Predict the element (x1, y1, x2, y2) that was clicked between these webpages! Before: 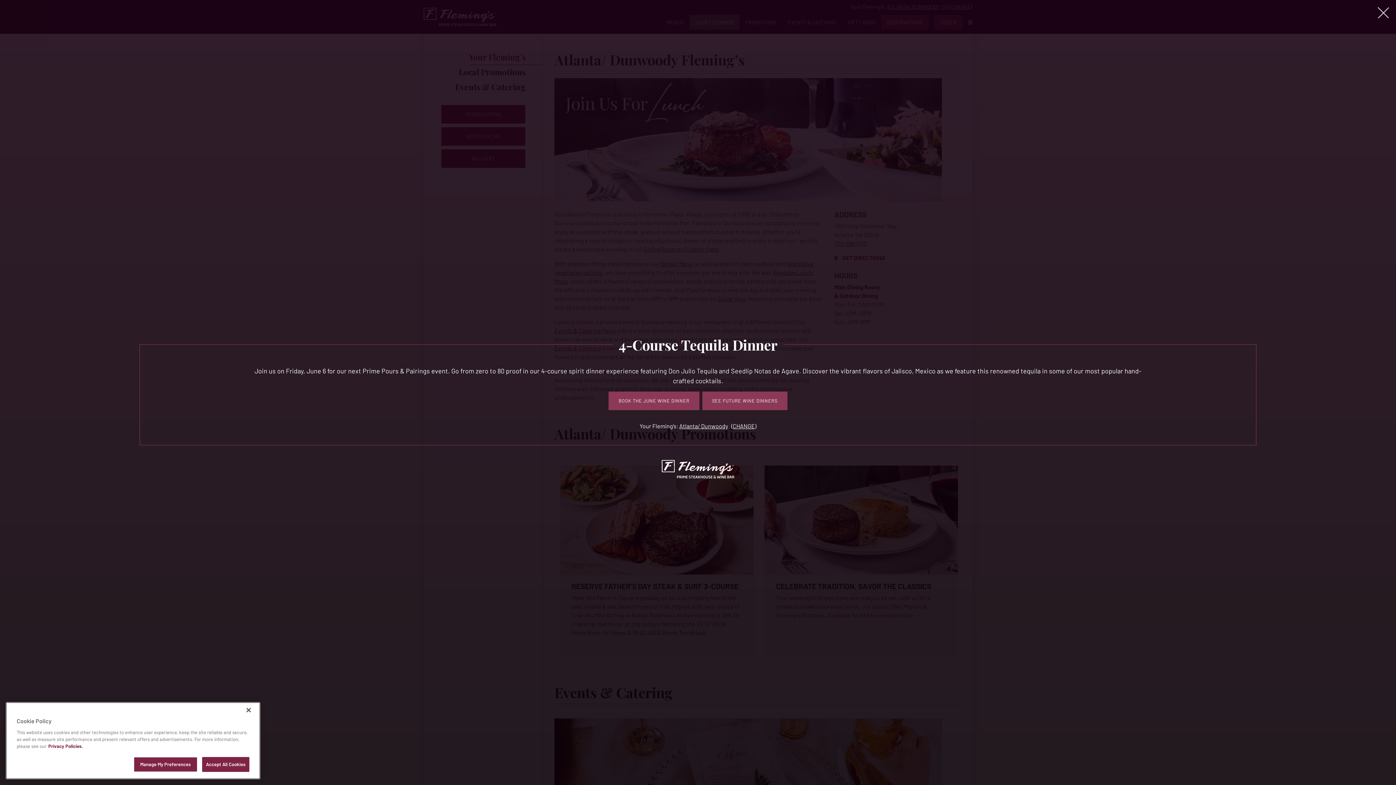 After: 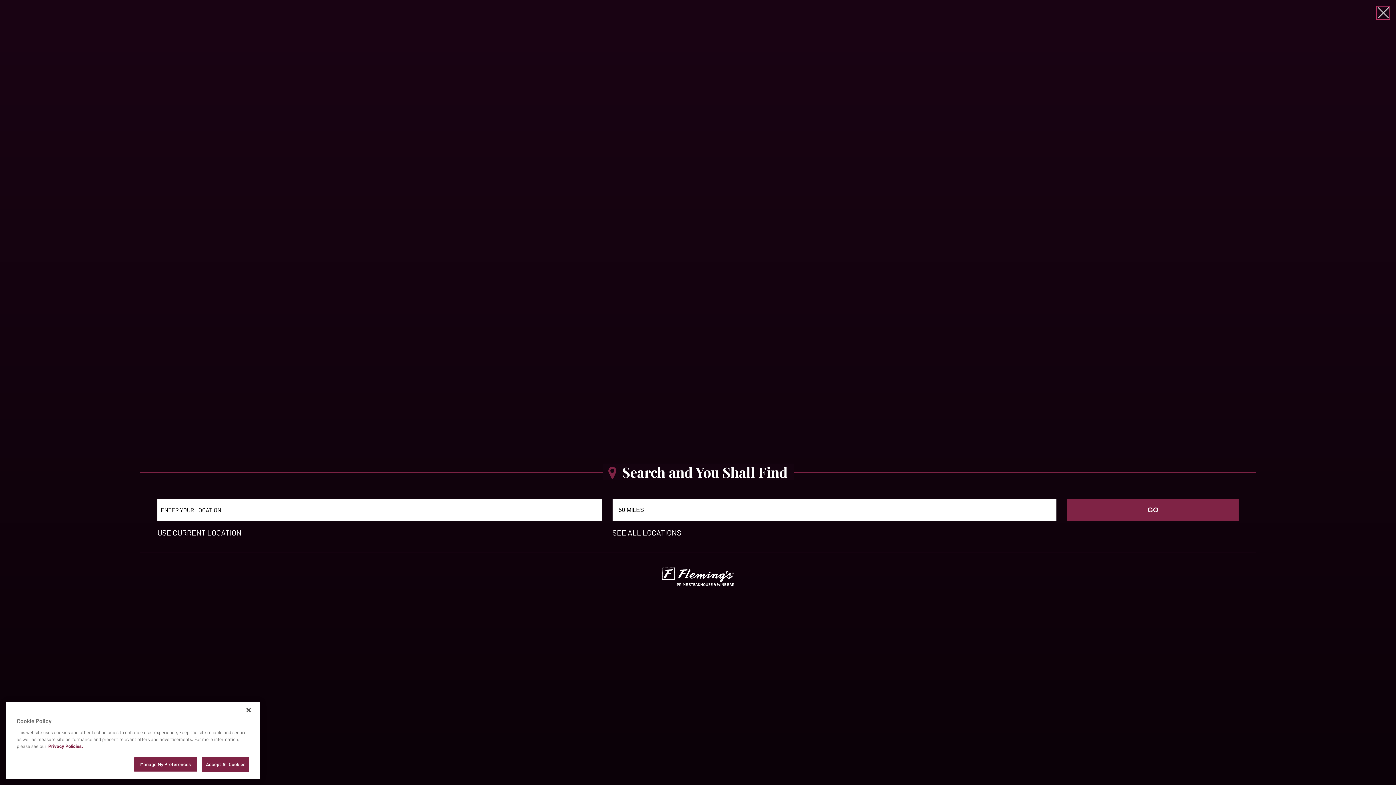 Action: bbox: (732, 422, 755, 429) label: Change your preferred Fleming’s location